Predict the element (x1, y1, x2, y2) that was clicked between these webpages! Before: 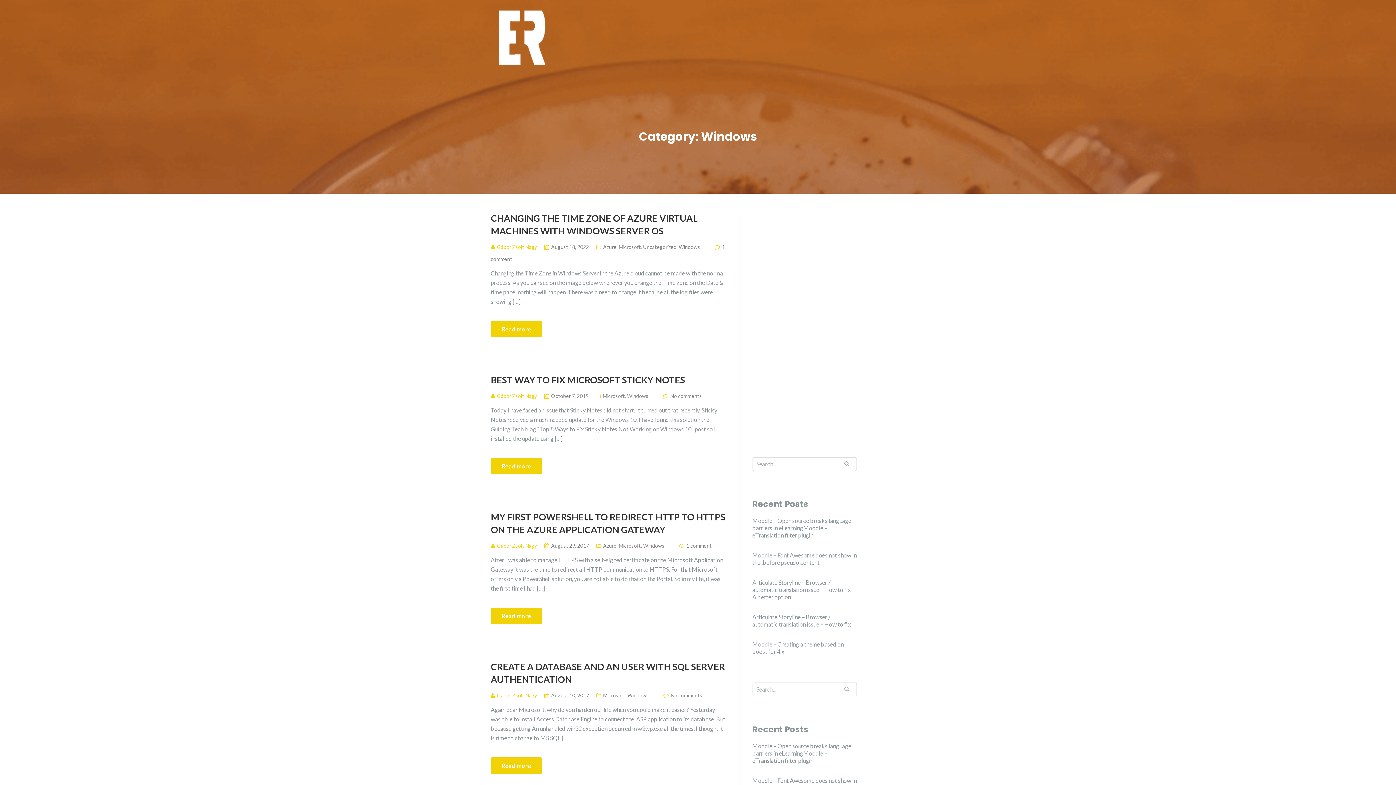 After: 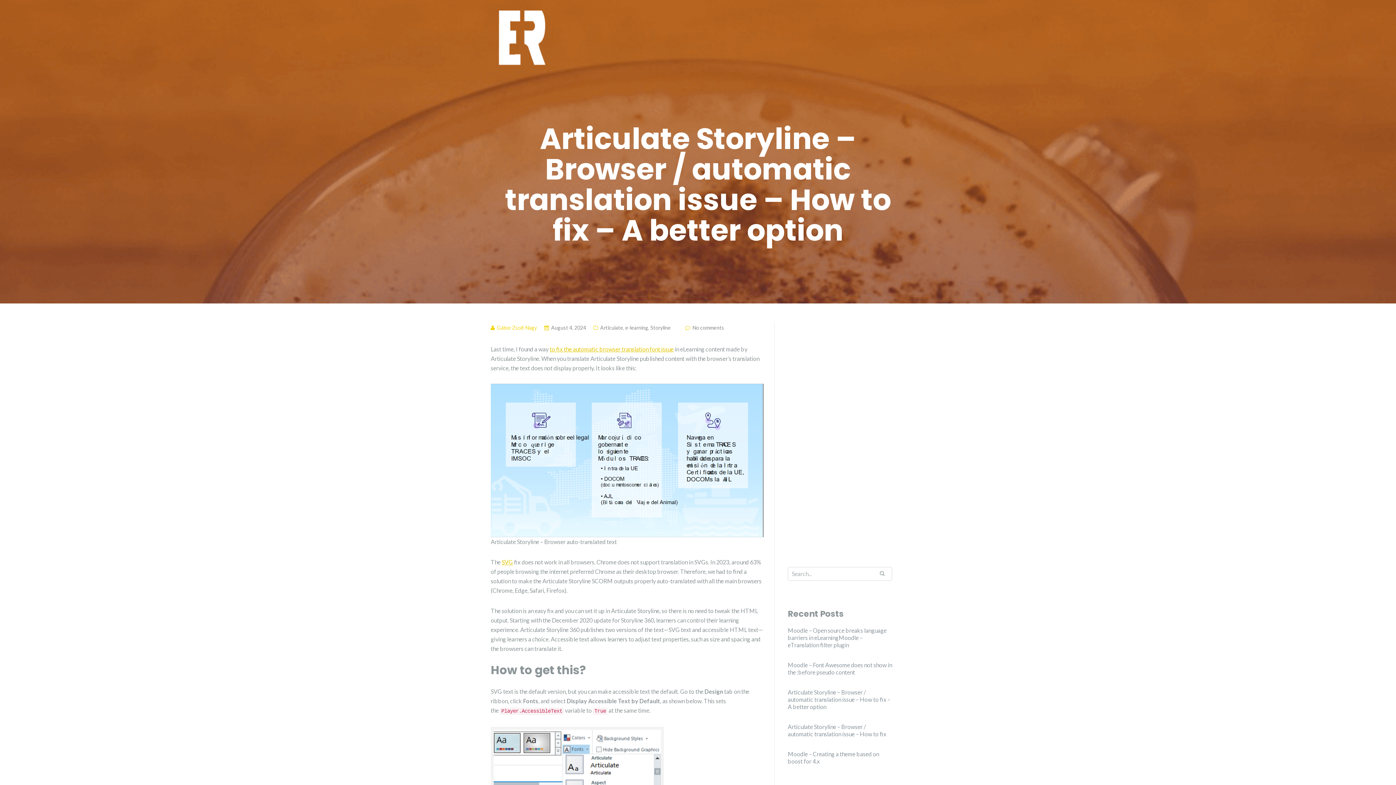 Action: label: Articulate Storyline – Browser / automatic translation issue – How to fix – A better option bbox: (752, 579, 856, 601)